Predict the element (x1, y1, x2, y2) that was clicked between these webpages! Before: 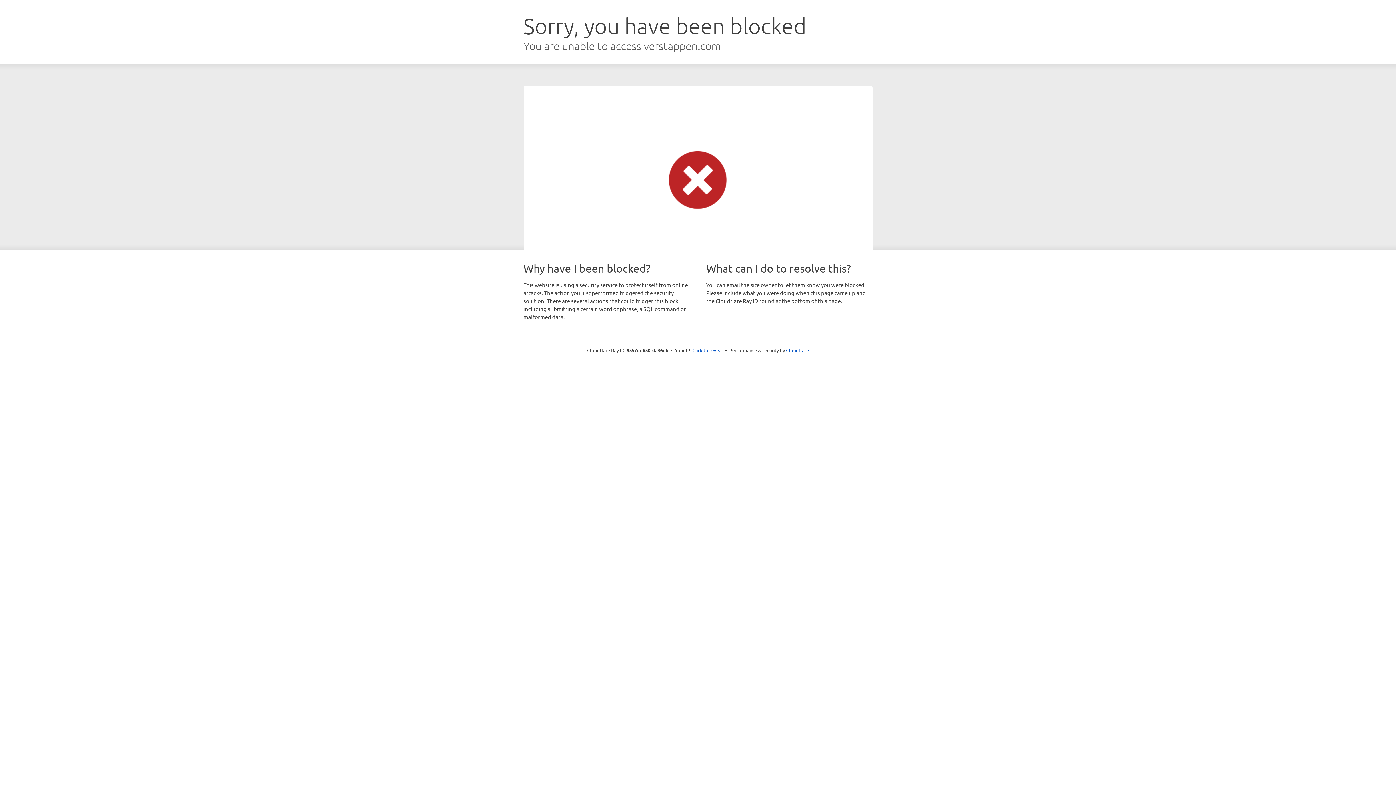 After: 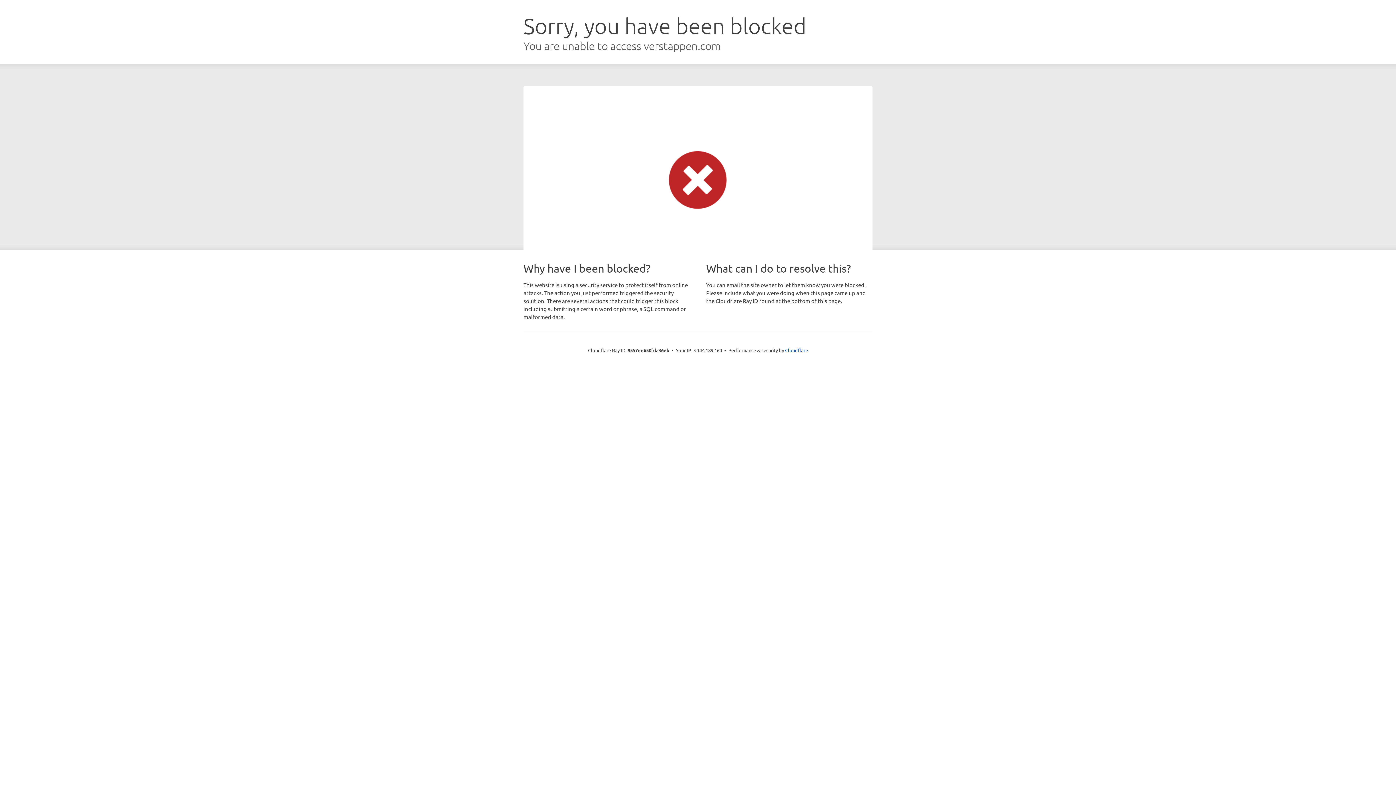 Action: label: Click to reveal bbox: (692, 346, 723, 353)